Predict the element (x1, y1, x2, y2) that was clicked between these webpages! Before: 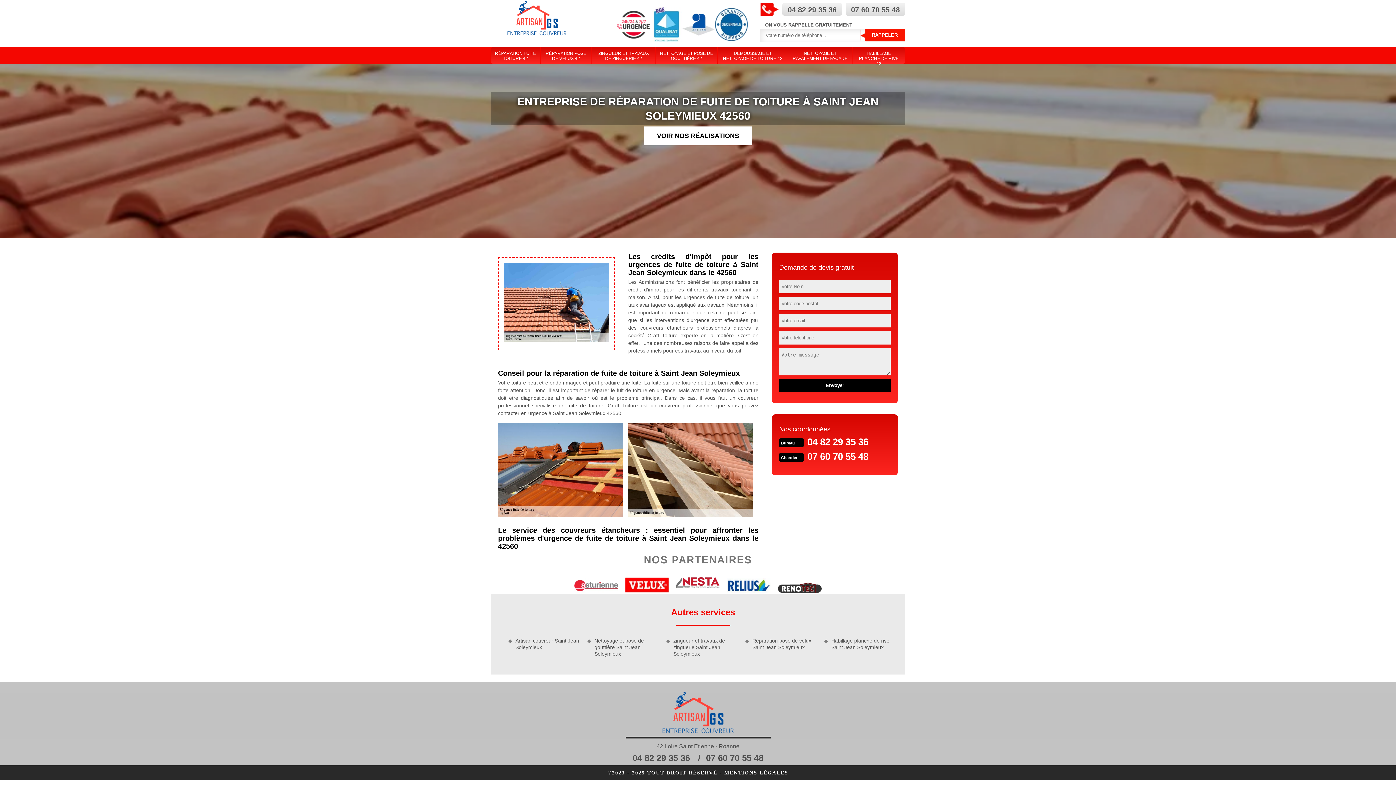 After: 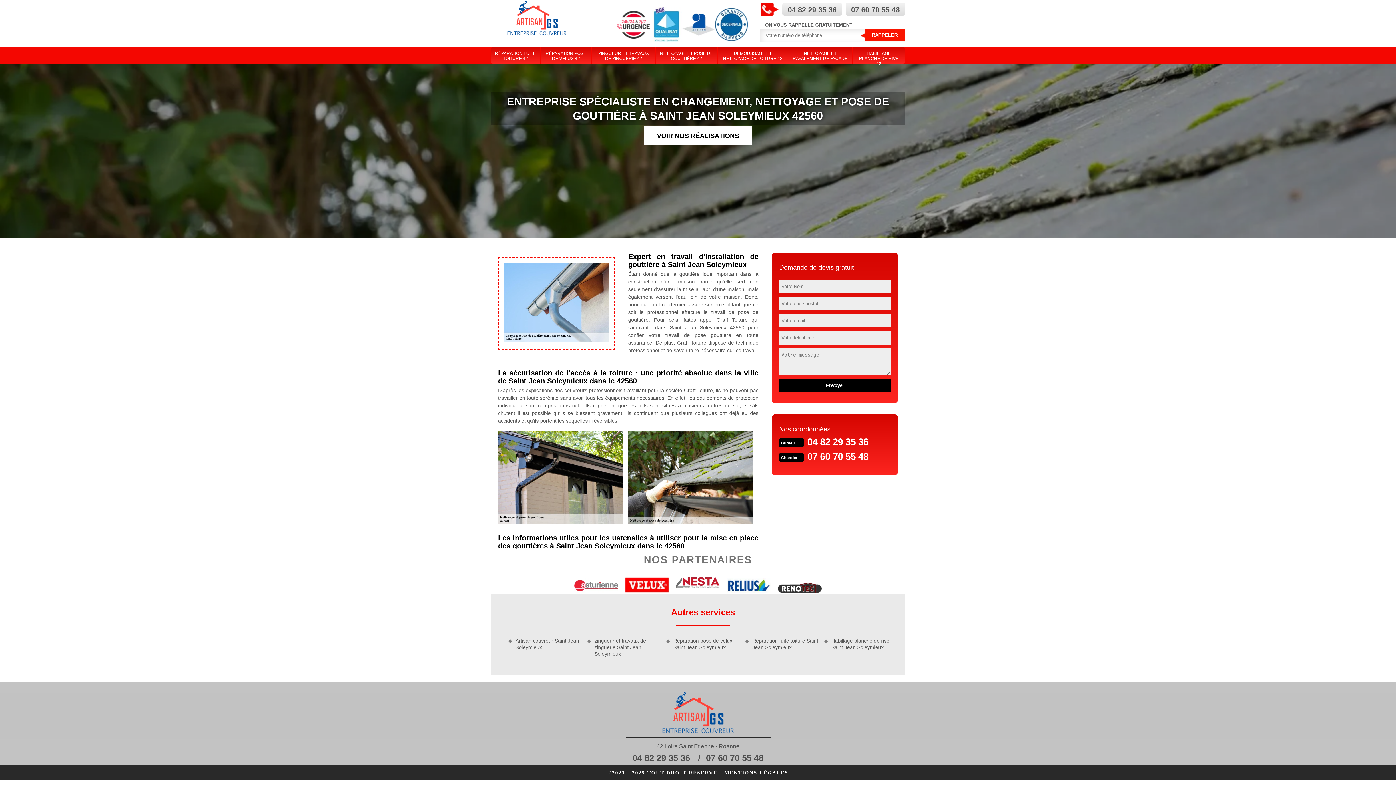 Action: label: Nettoyage et pose de gouttière Saint Jean Soleymieux bbox: (587, 637, 661, 657)